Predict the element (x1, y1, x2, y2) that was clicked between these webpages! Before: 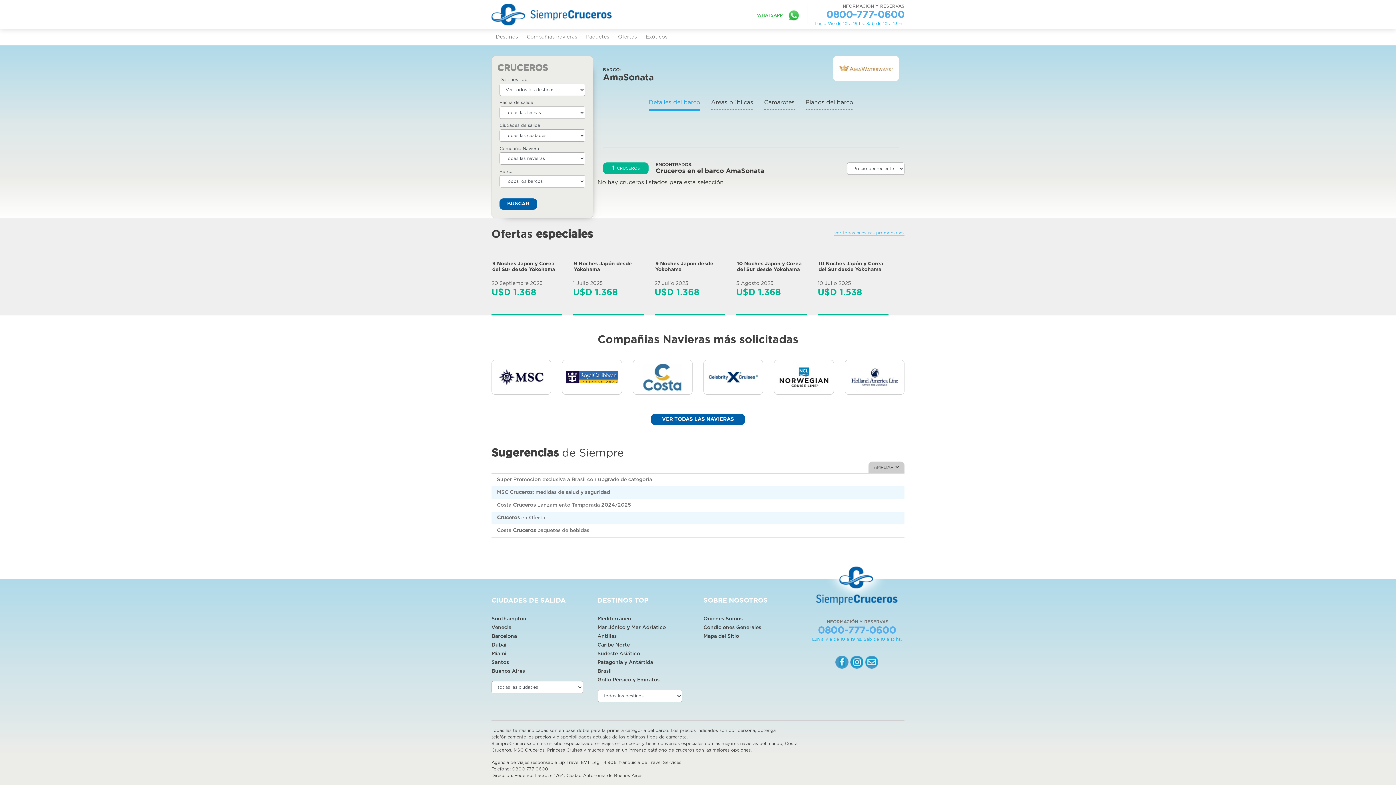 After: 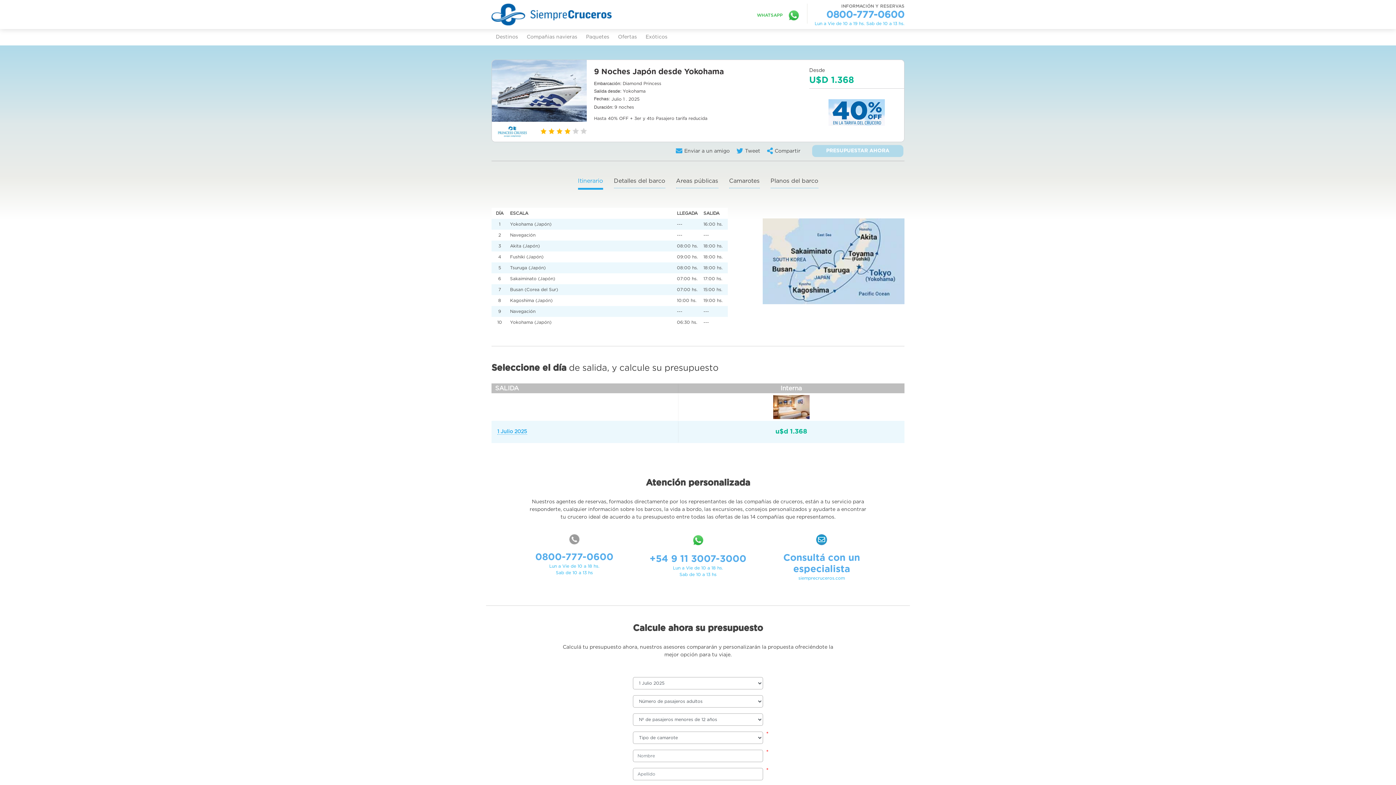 Action: bbox: (573, 259, 643, 299) label: 9 Noches Japón desde Yokohama
1 Julio 2025
U$D 1.368